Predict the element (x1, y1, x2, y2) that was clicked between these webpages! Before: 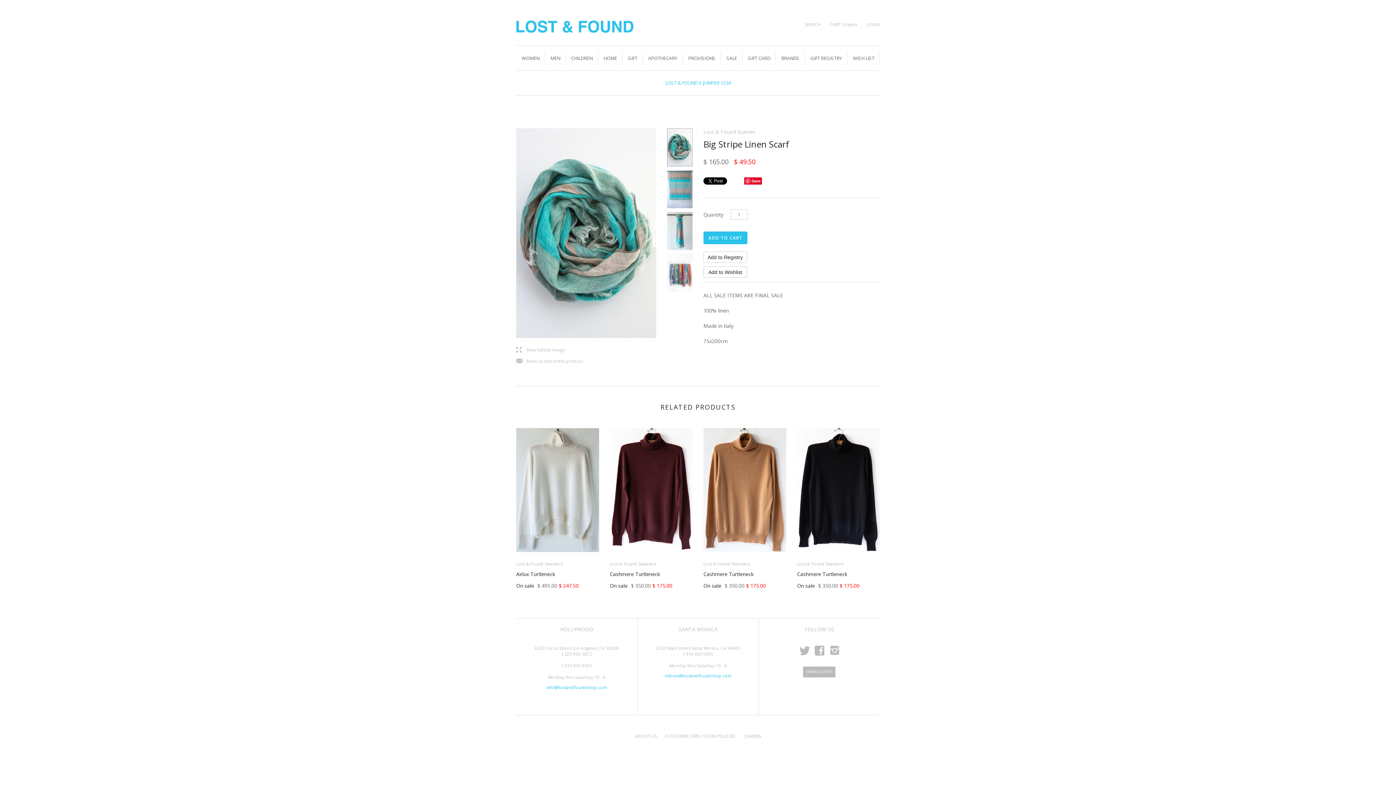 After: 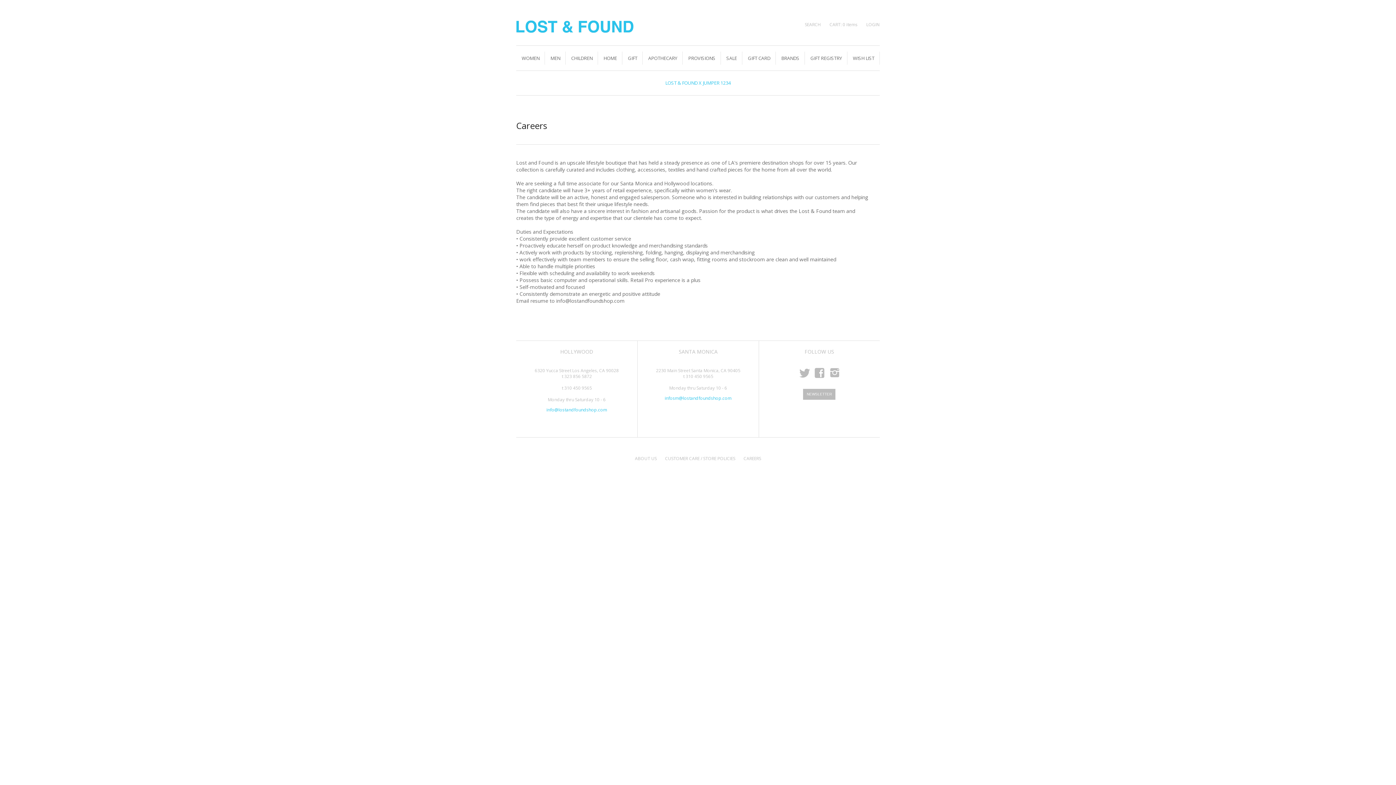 Action: bbox: (743, 733, 761, 739) label: CAREERS